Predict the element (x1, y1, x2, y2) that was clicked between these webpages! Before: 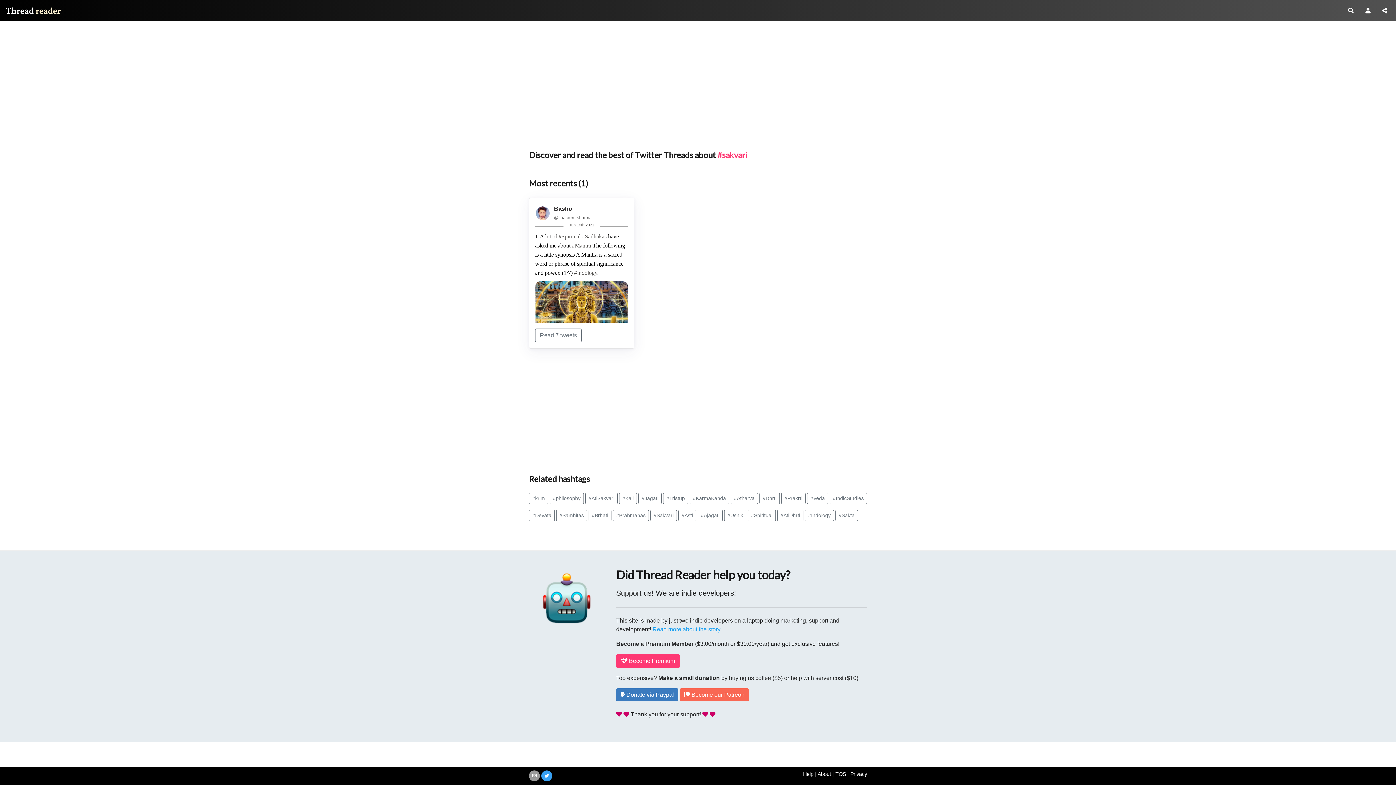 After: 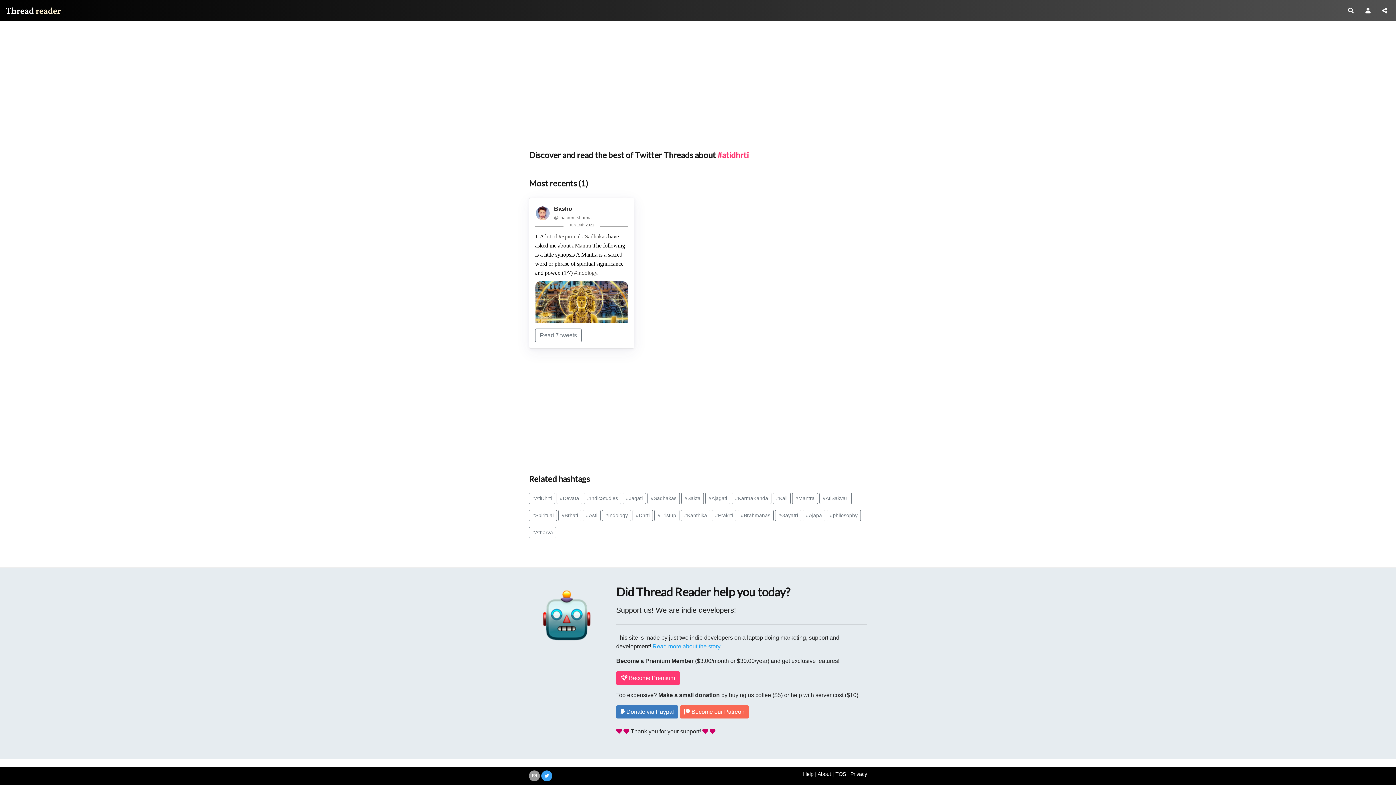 Action: label: #AtiDhrti bbox: (777, 510, 803, 521)